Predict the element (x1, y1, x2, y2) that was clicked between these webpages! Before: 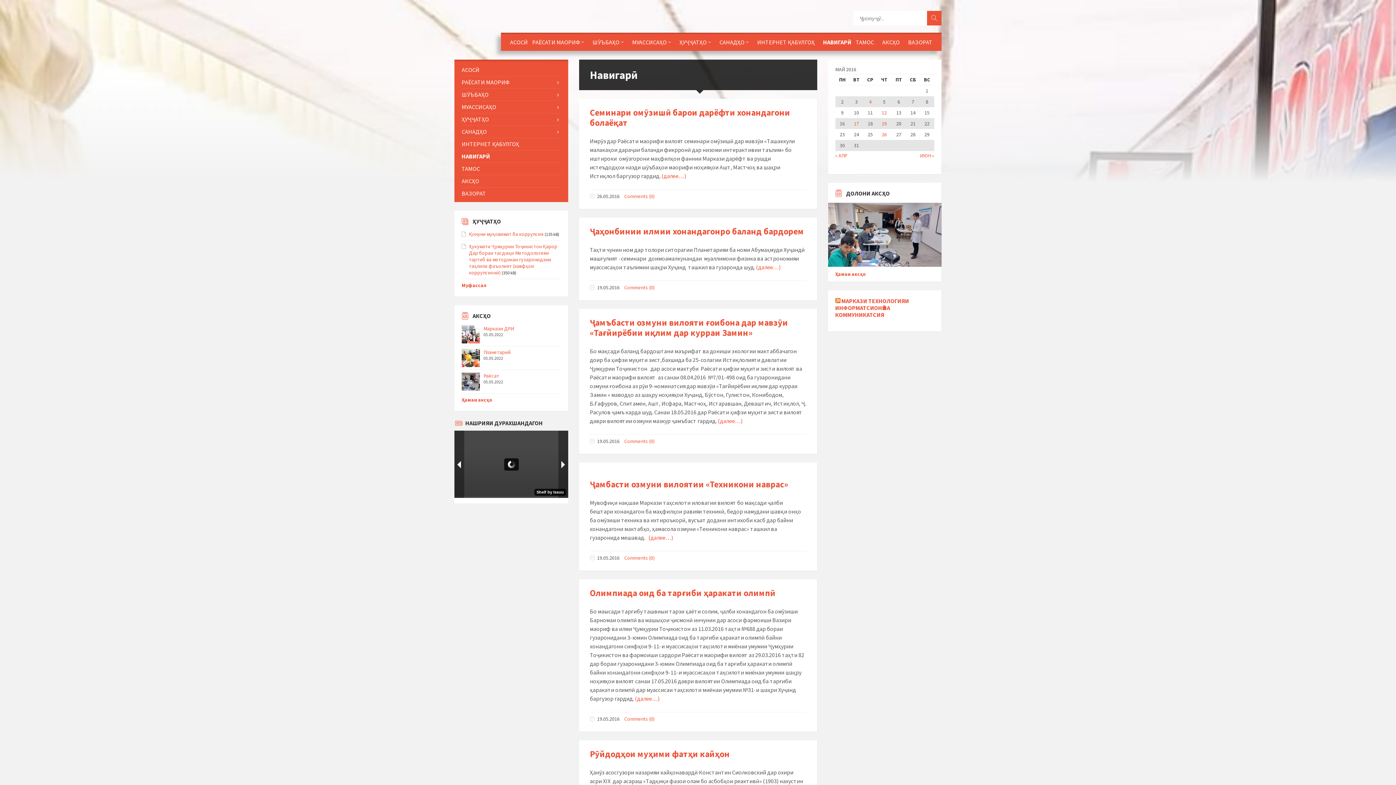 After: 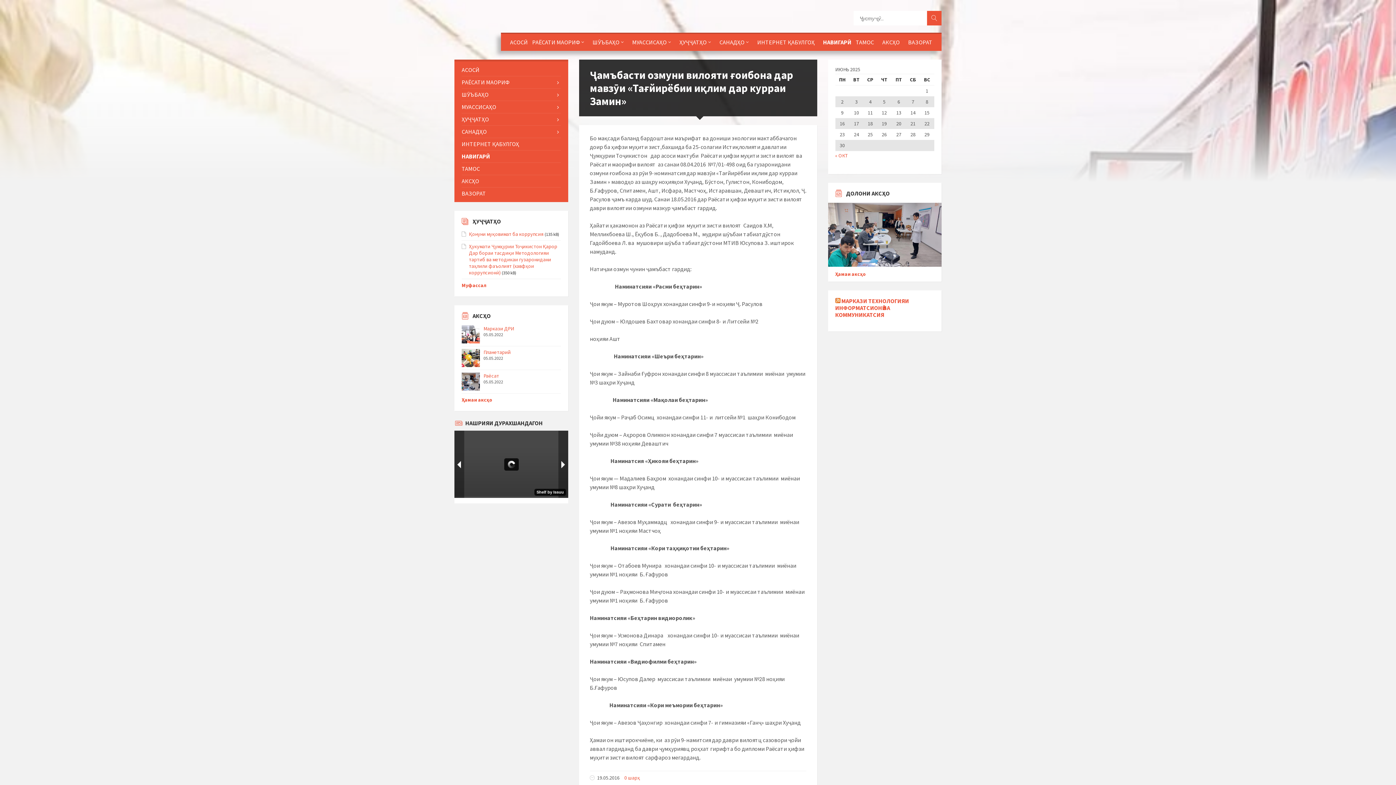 Action: bbox: (590, 317, 788, 338) label: Ҷамъбасти озмуни вилояти ғоибона дар мавзӯи «Тағйирёбии иқлим дар курраи Замин»